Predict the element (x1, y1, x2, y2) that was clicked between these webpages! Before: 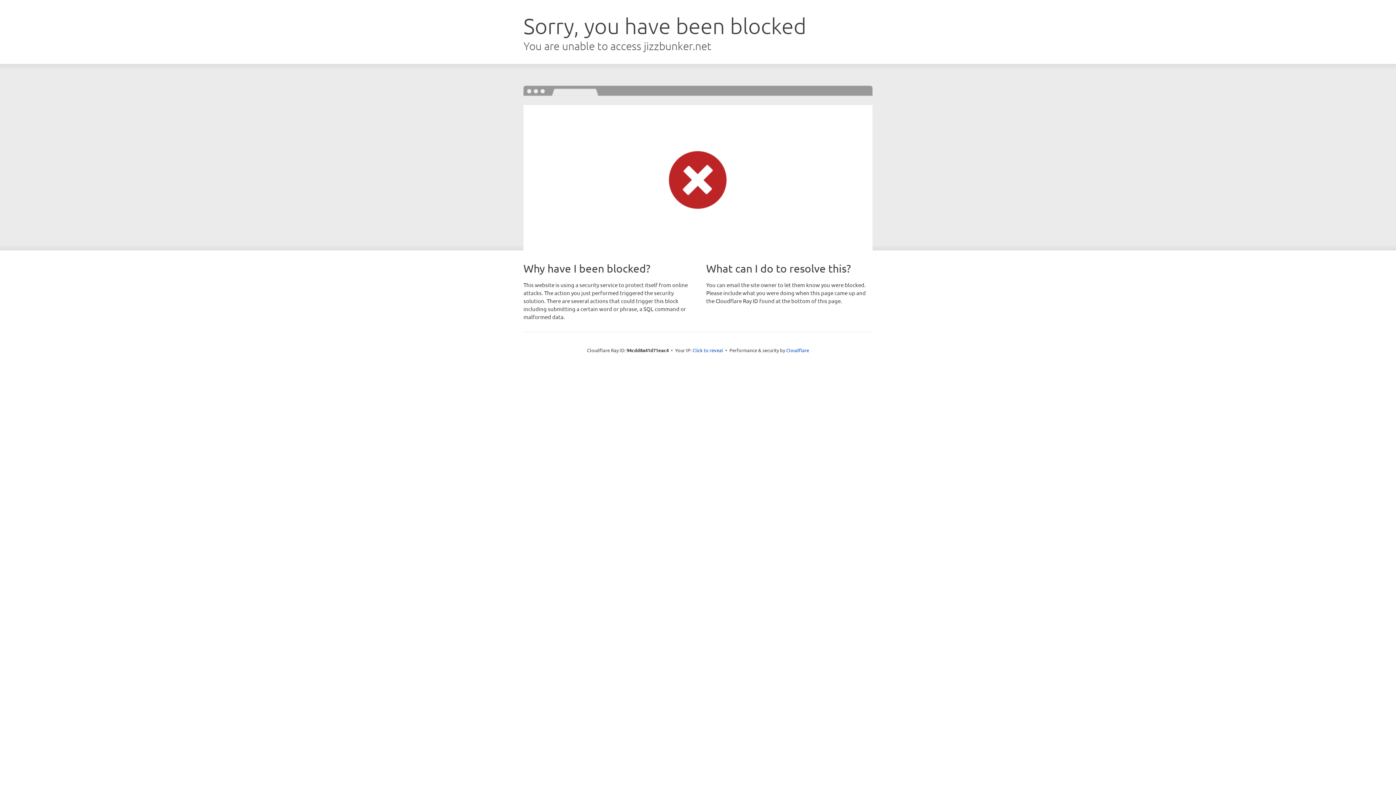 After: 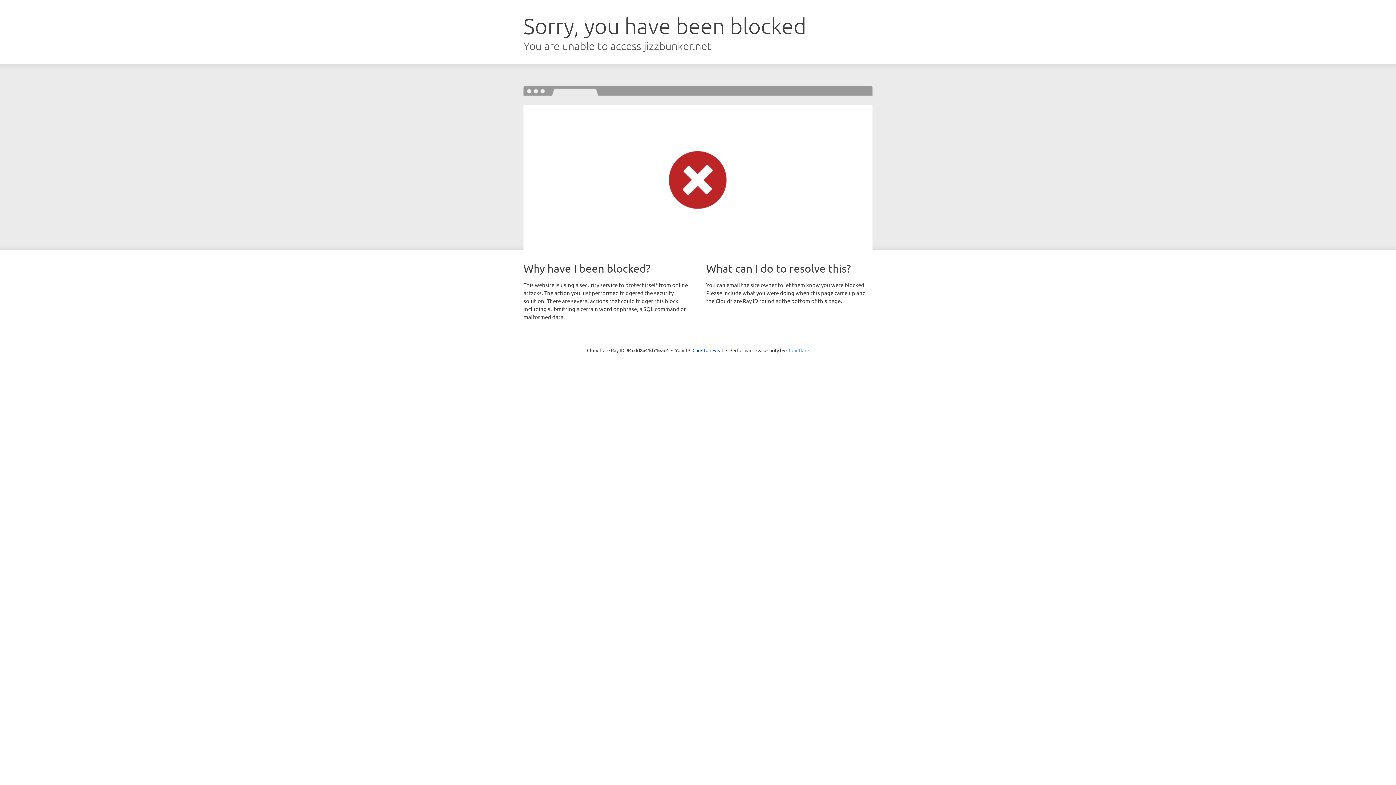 Action: bbox: (786, 347, 809, 353) label: Cloudflare